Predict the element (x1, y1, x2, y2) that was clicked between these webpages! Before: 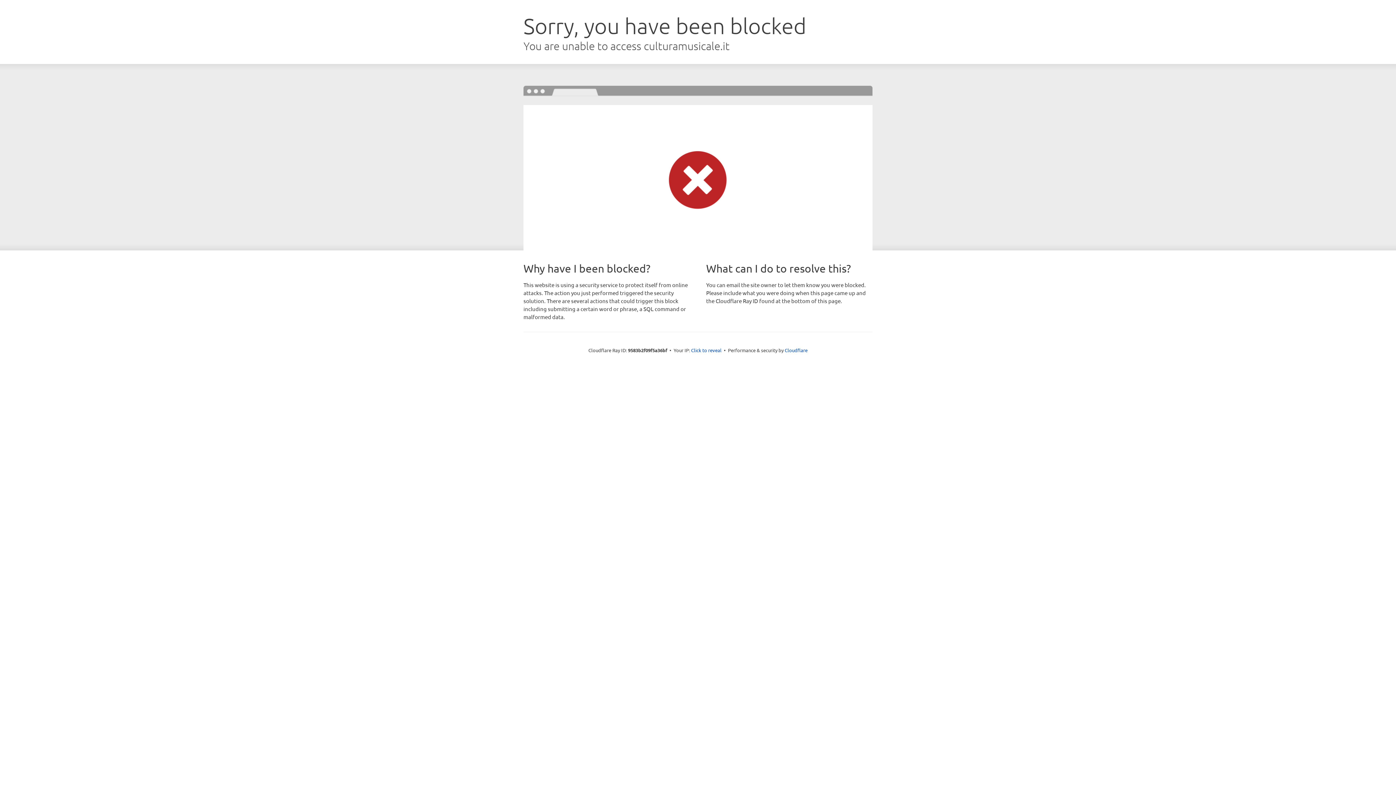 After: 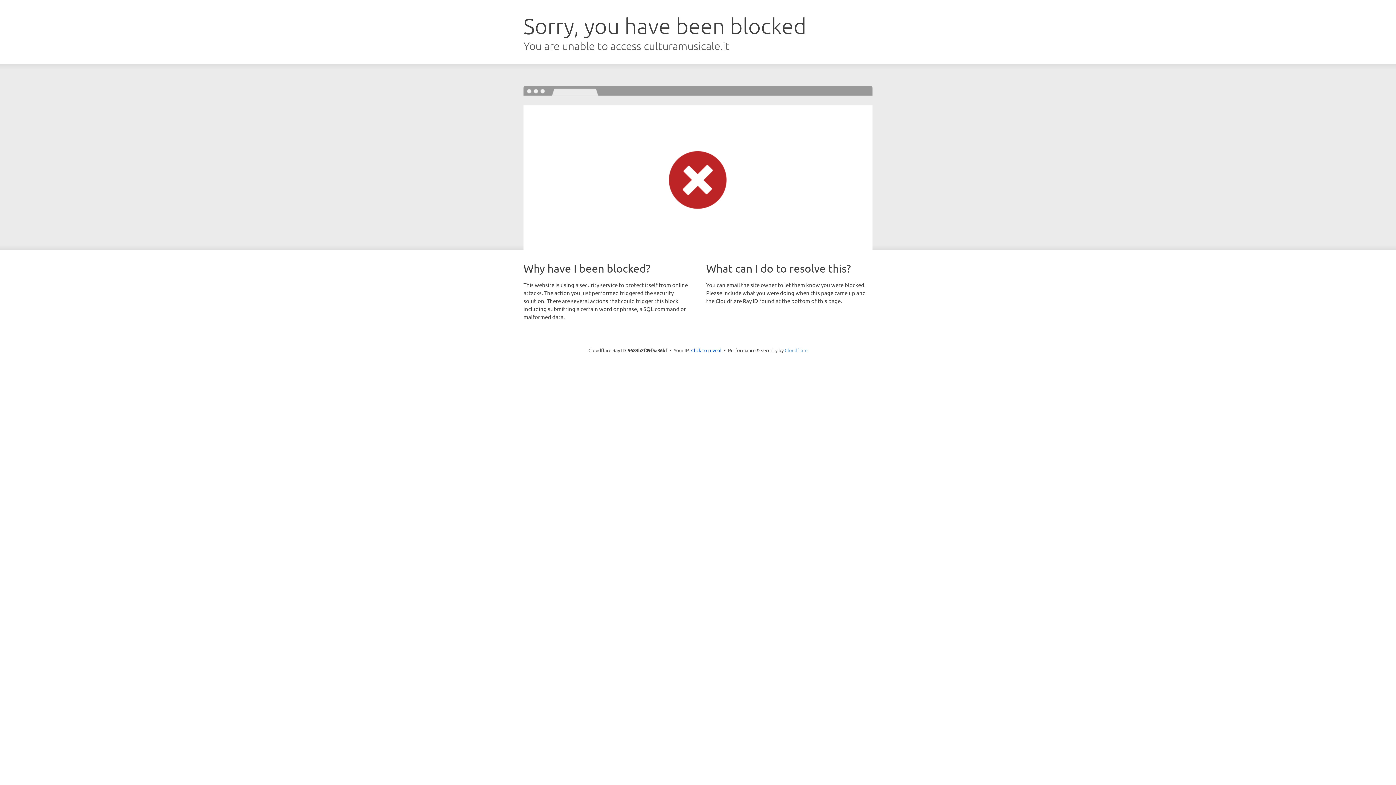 Action: bbox: (784, 347, 807, 353) label: Cloudflare